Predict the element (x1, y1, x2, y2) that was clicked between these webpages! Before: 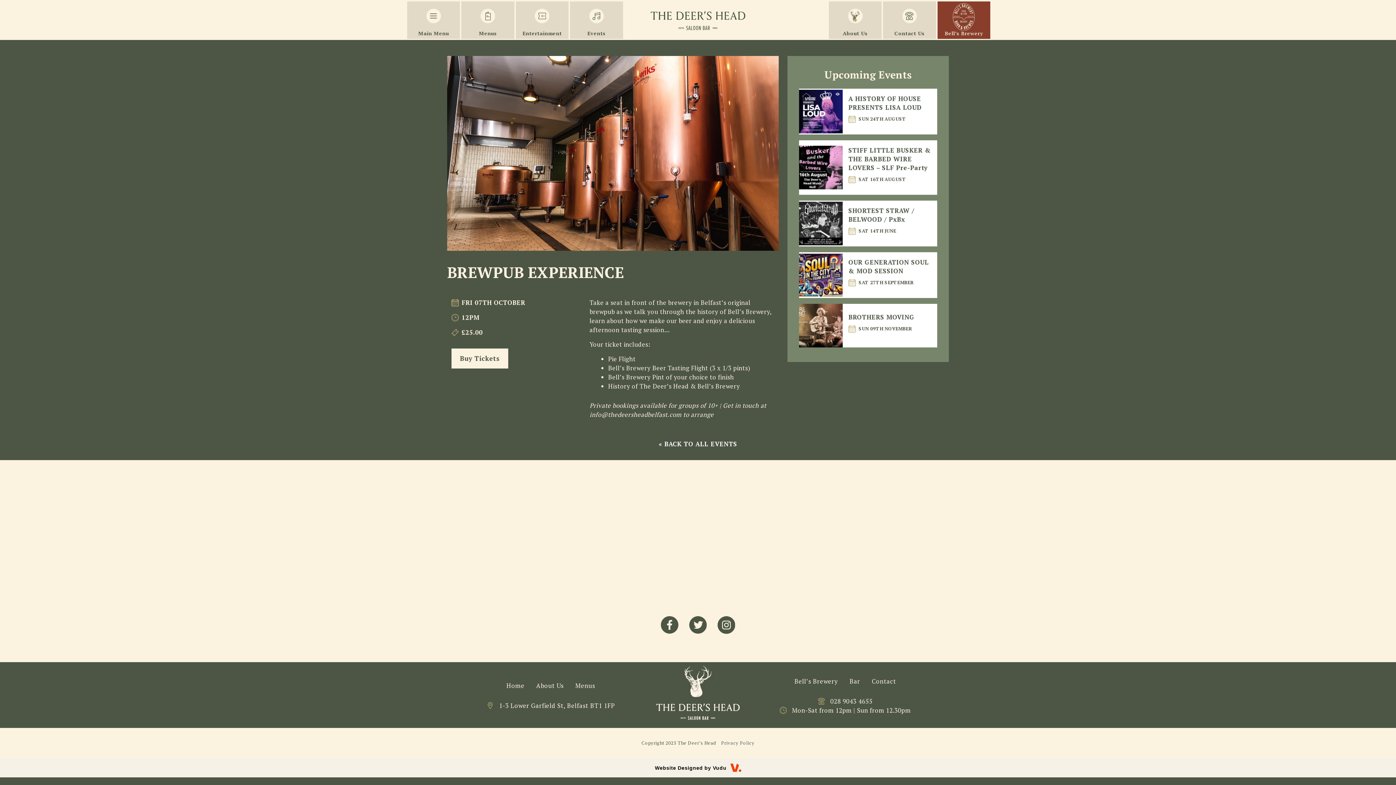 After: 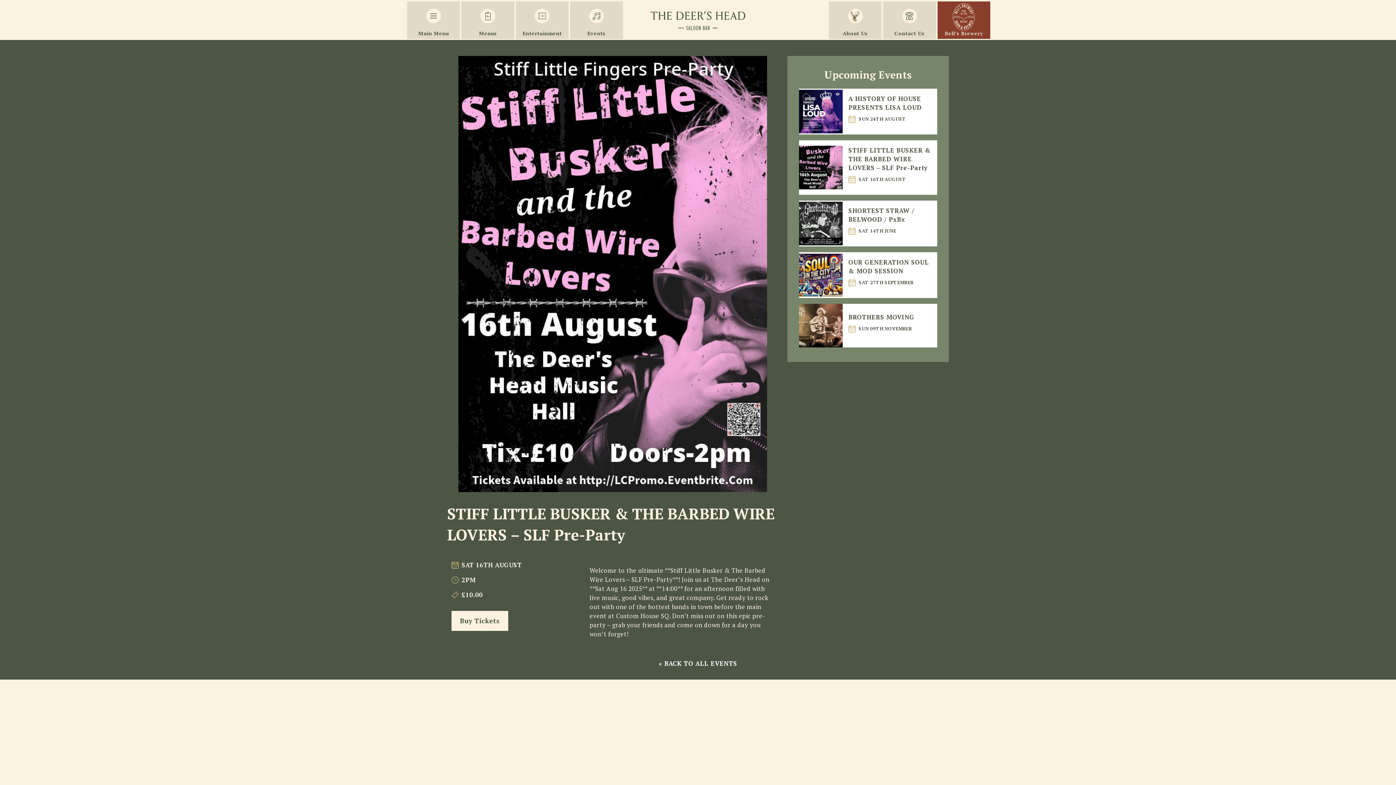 Action: label: STIFF LITTLE BUSKER & THE BARBED WIRE LOVERS – SLF Pre-Party
SAT 16TH AUGUST bbox: (799, 140, 937, 194)